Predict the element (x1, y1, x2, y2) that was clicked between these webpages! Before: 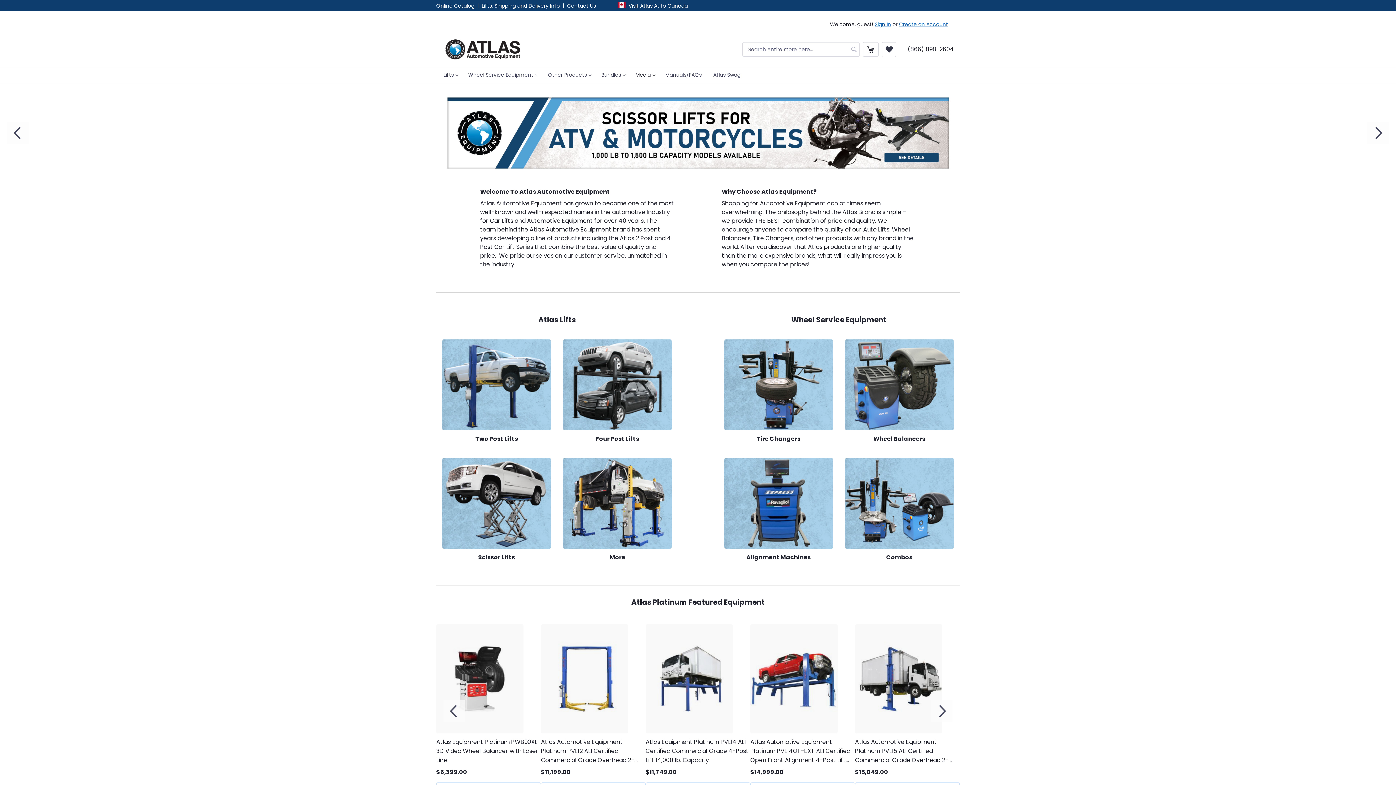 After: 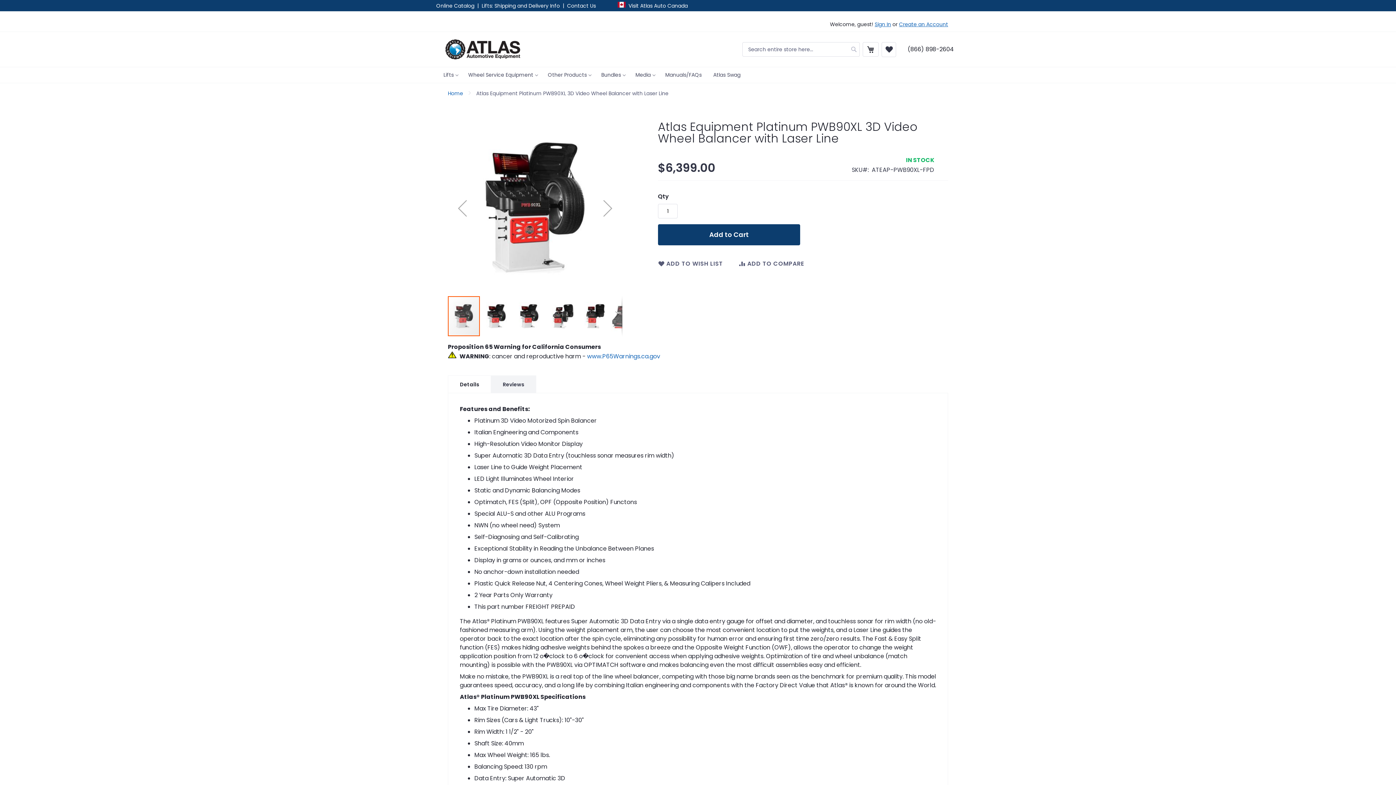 Action: bbox: (436, 624, 541, 736)